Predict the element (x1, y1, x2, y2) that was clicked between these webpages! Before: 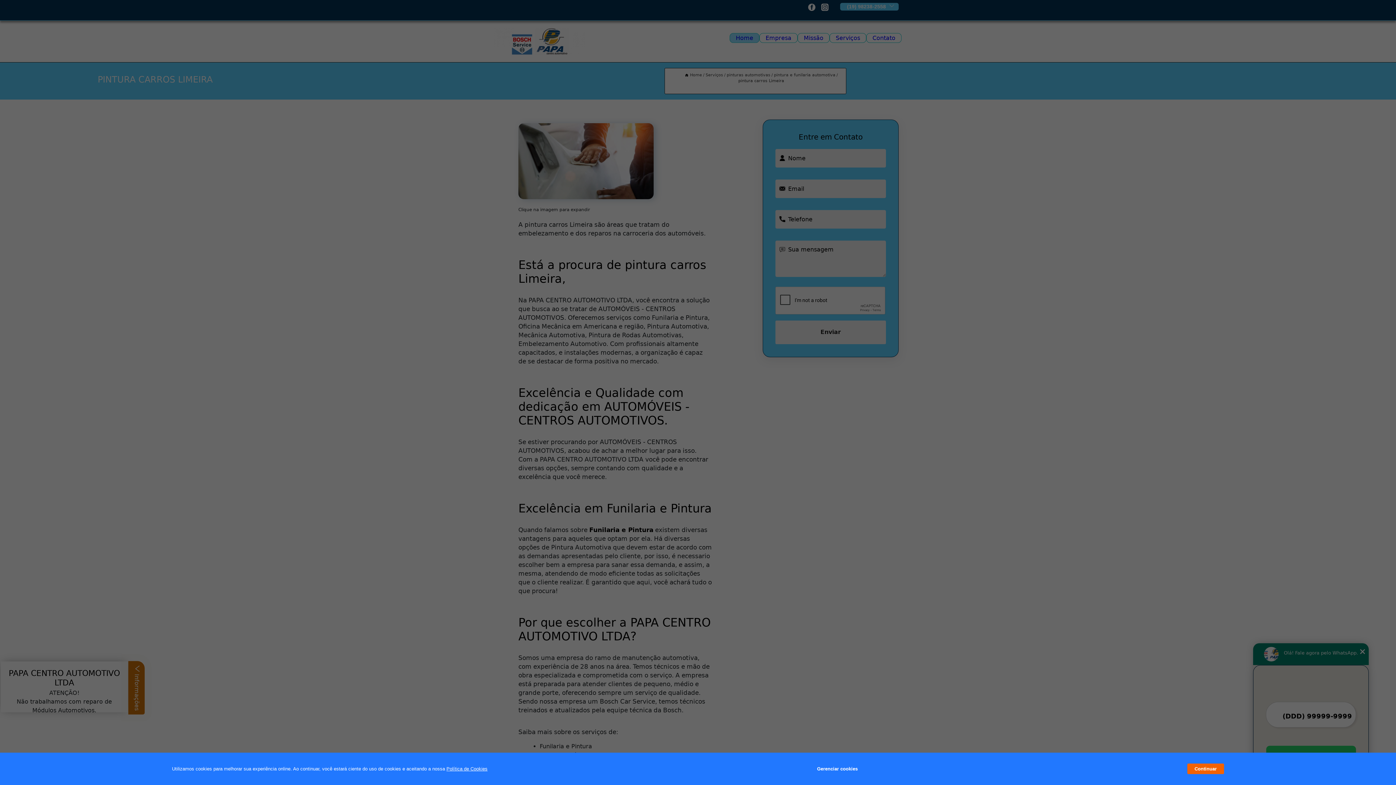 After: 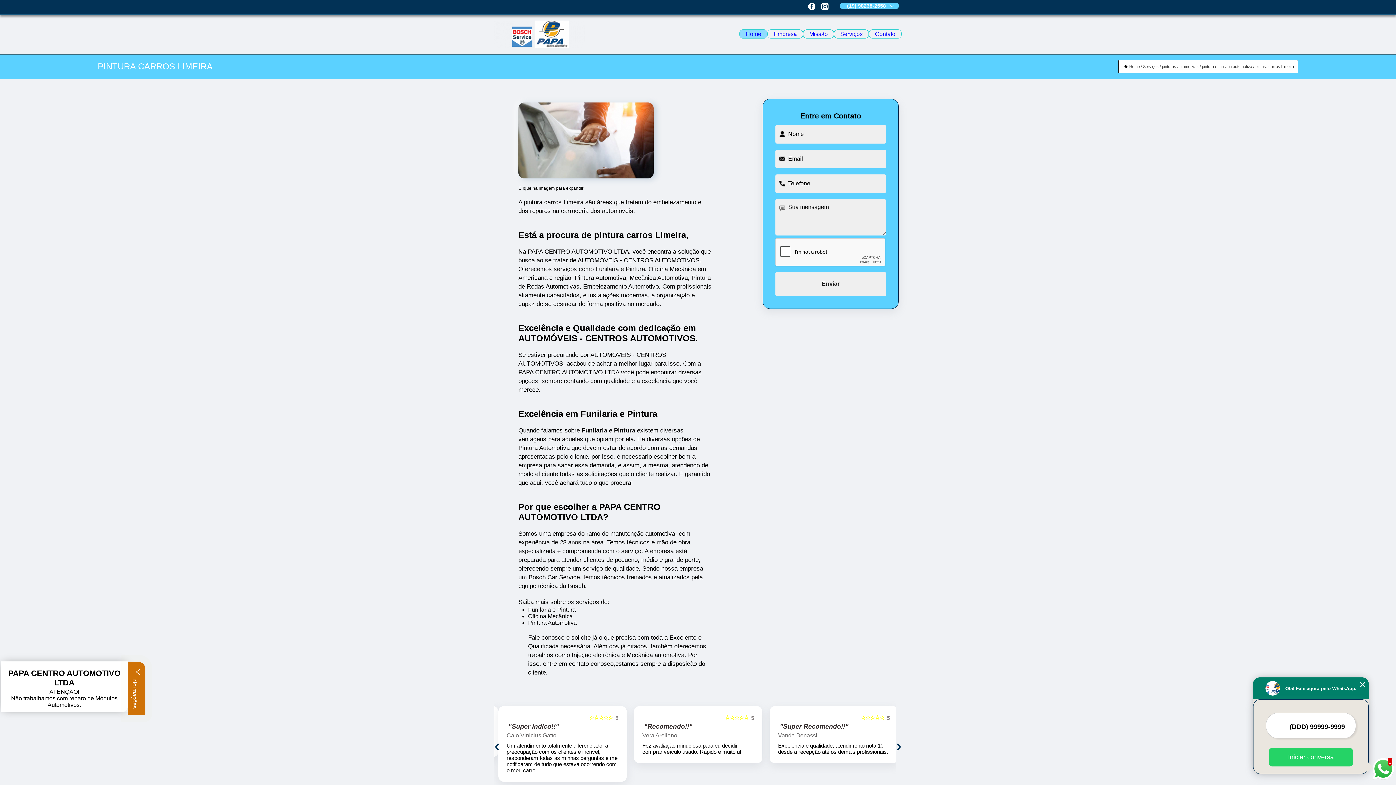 Action: label: Continuar bbox: (1187, 764, 1224, 774)